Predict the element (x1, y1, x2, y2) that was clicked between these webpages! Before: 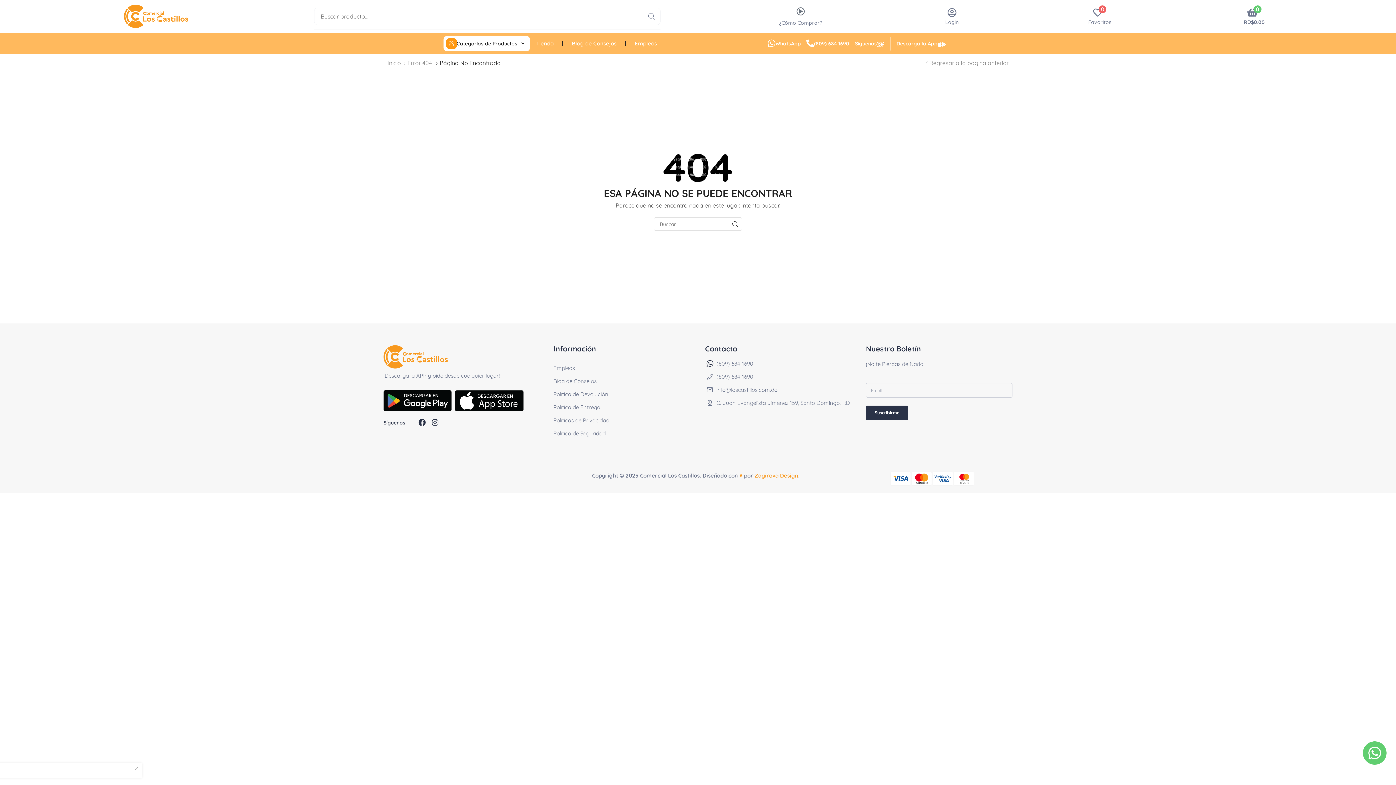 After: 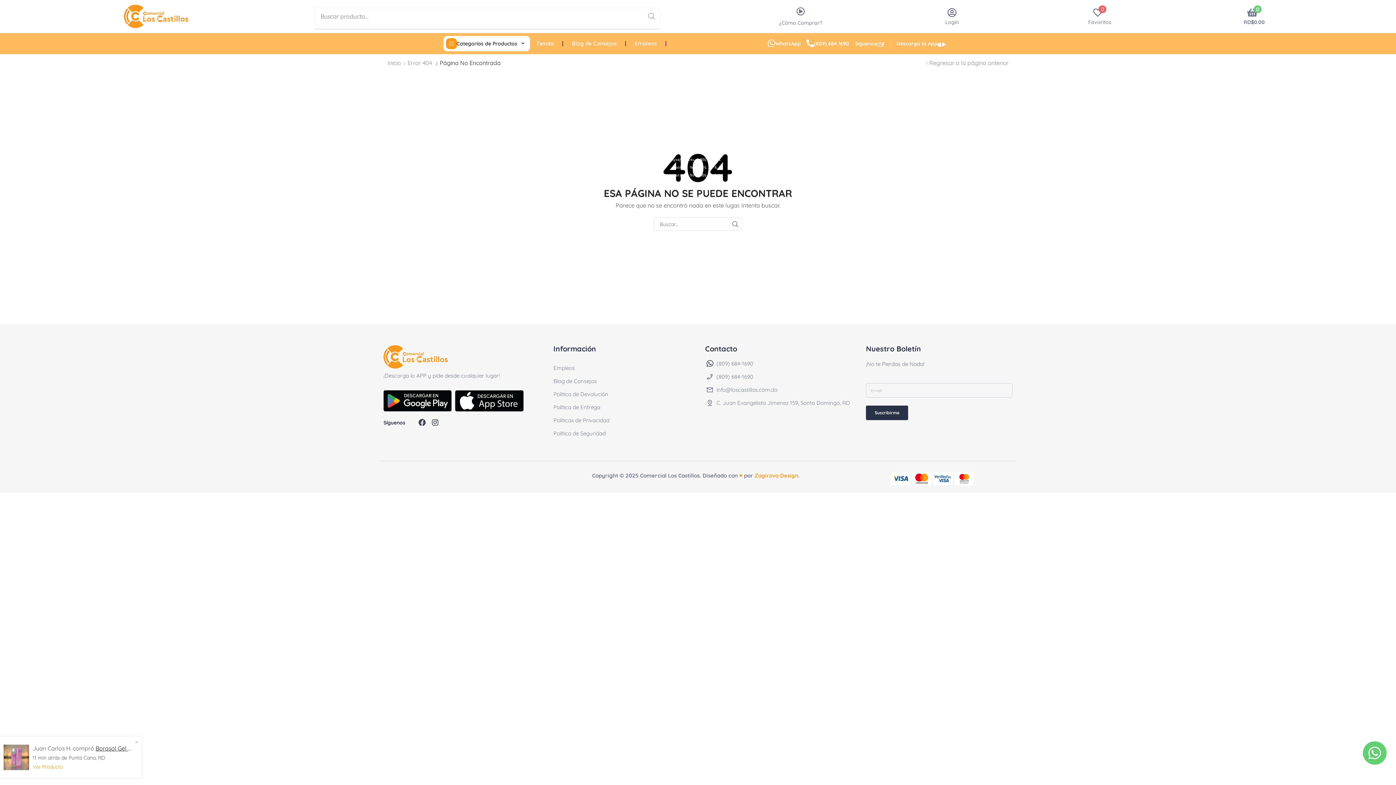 Action: label: Facebook bbox: (416, 417, 428, 428)